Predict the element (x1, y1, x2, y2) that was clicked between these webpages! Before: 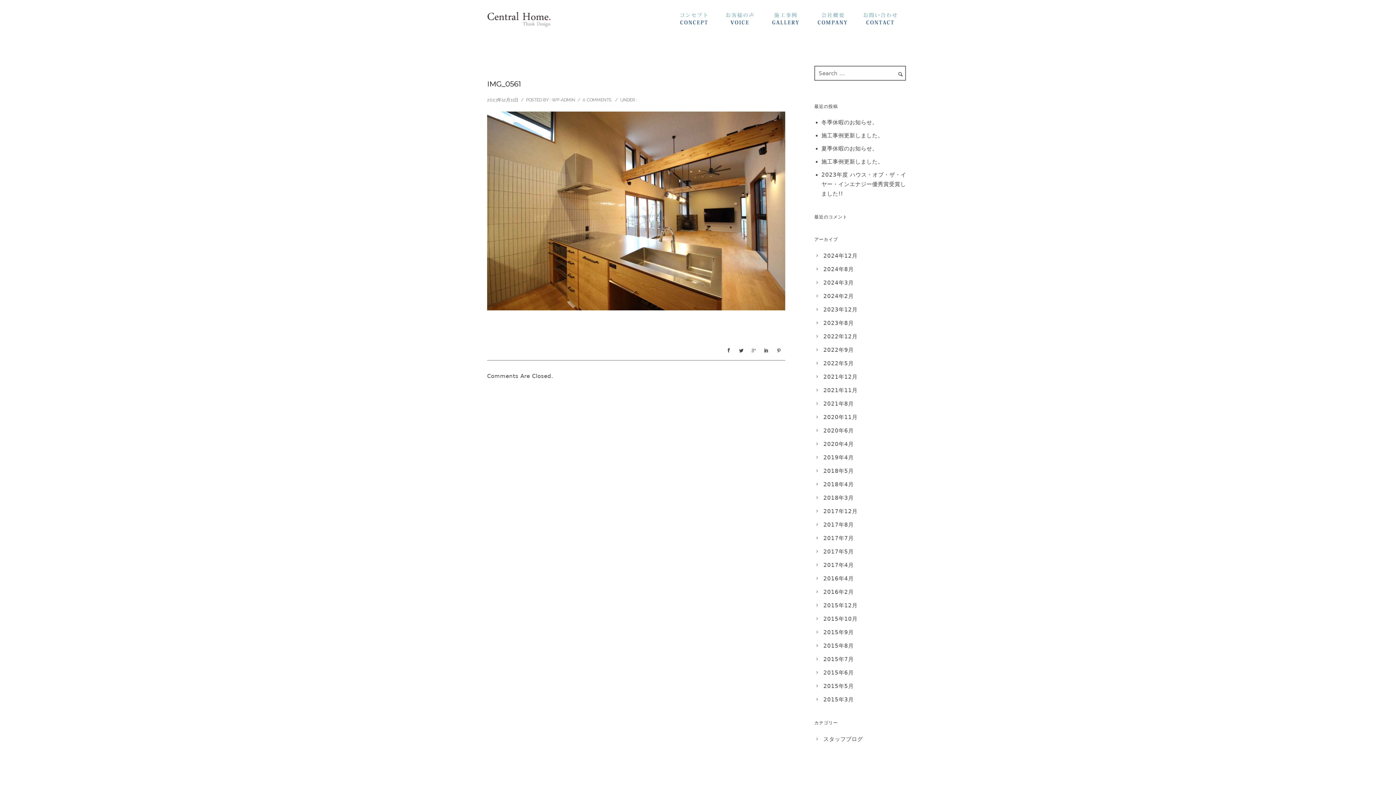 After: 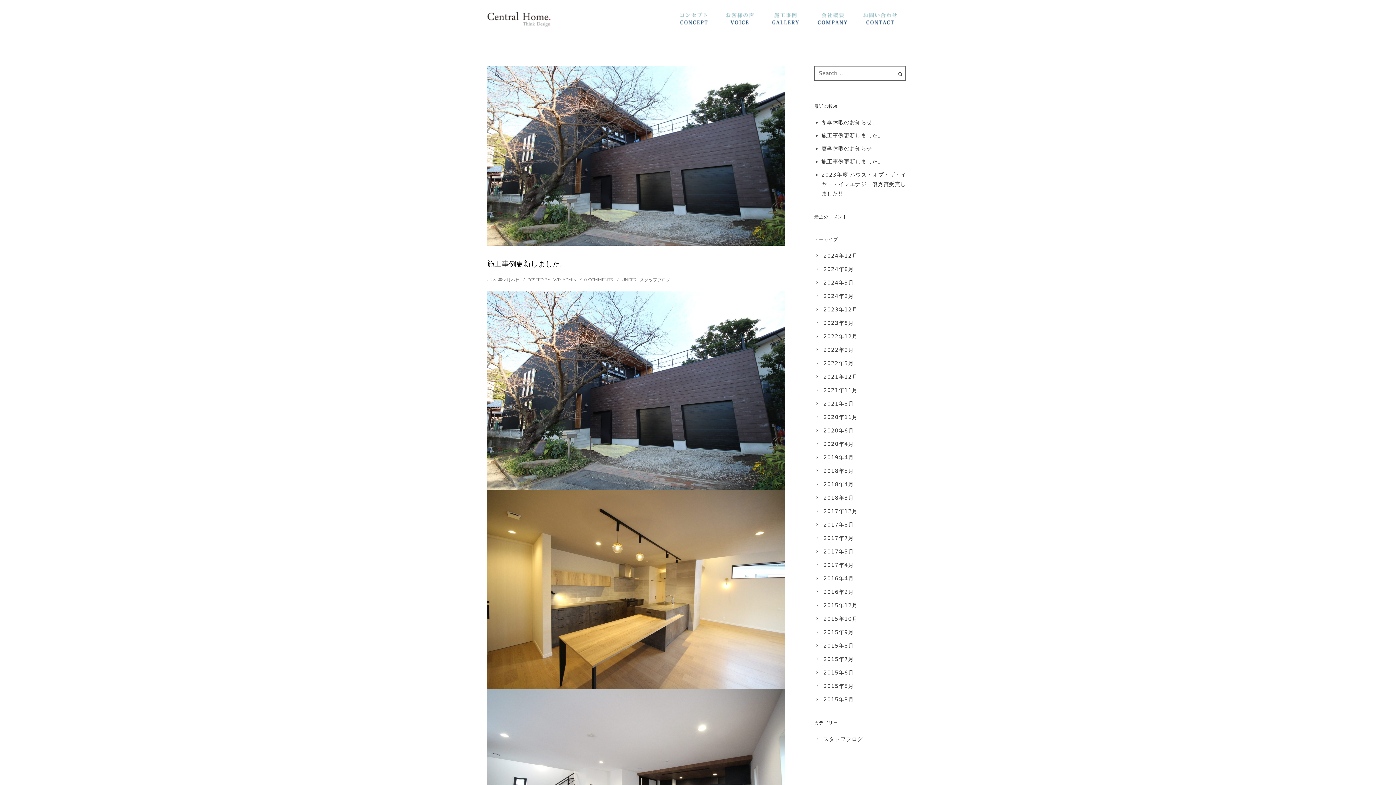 Action: label: 2022年12月 bbox: (823, 333, 857, 340)